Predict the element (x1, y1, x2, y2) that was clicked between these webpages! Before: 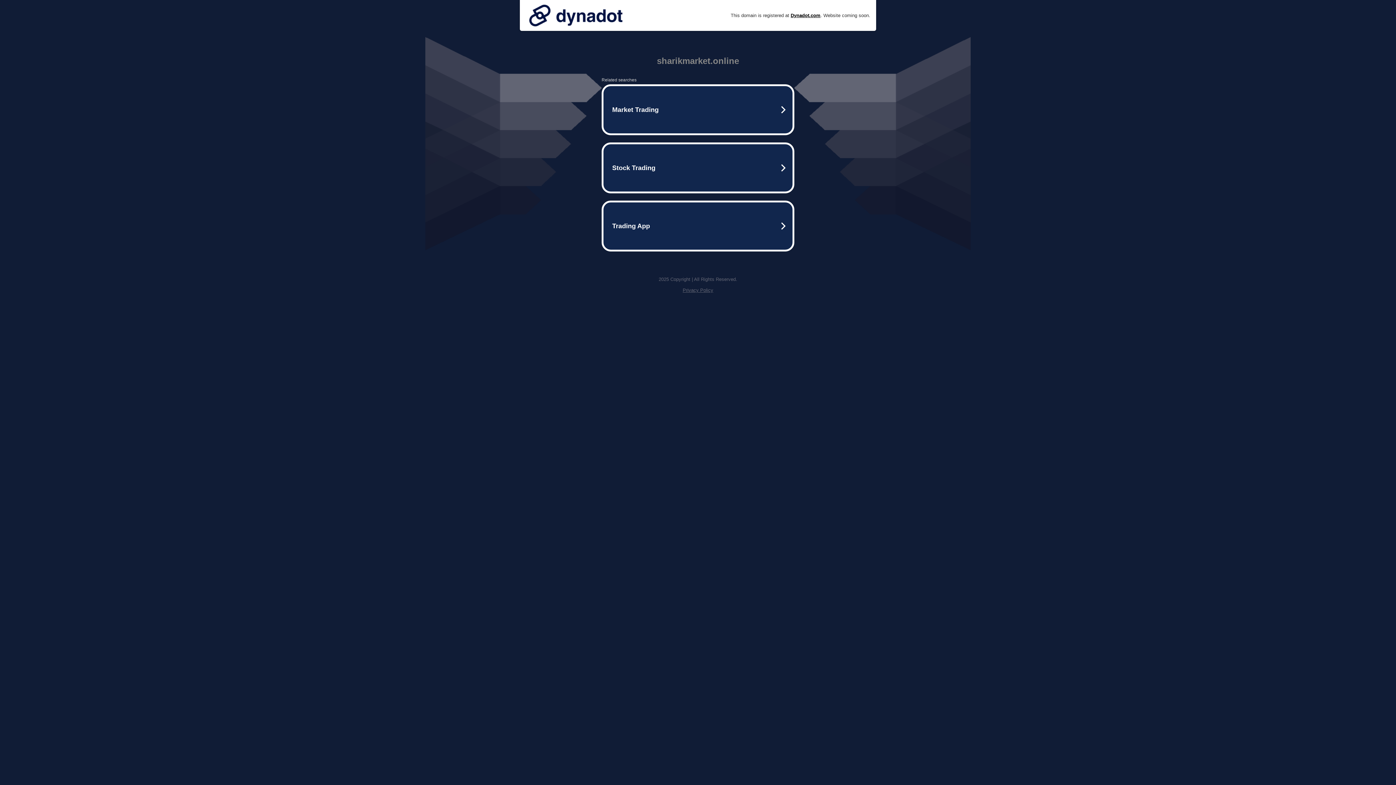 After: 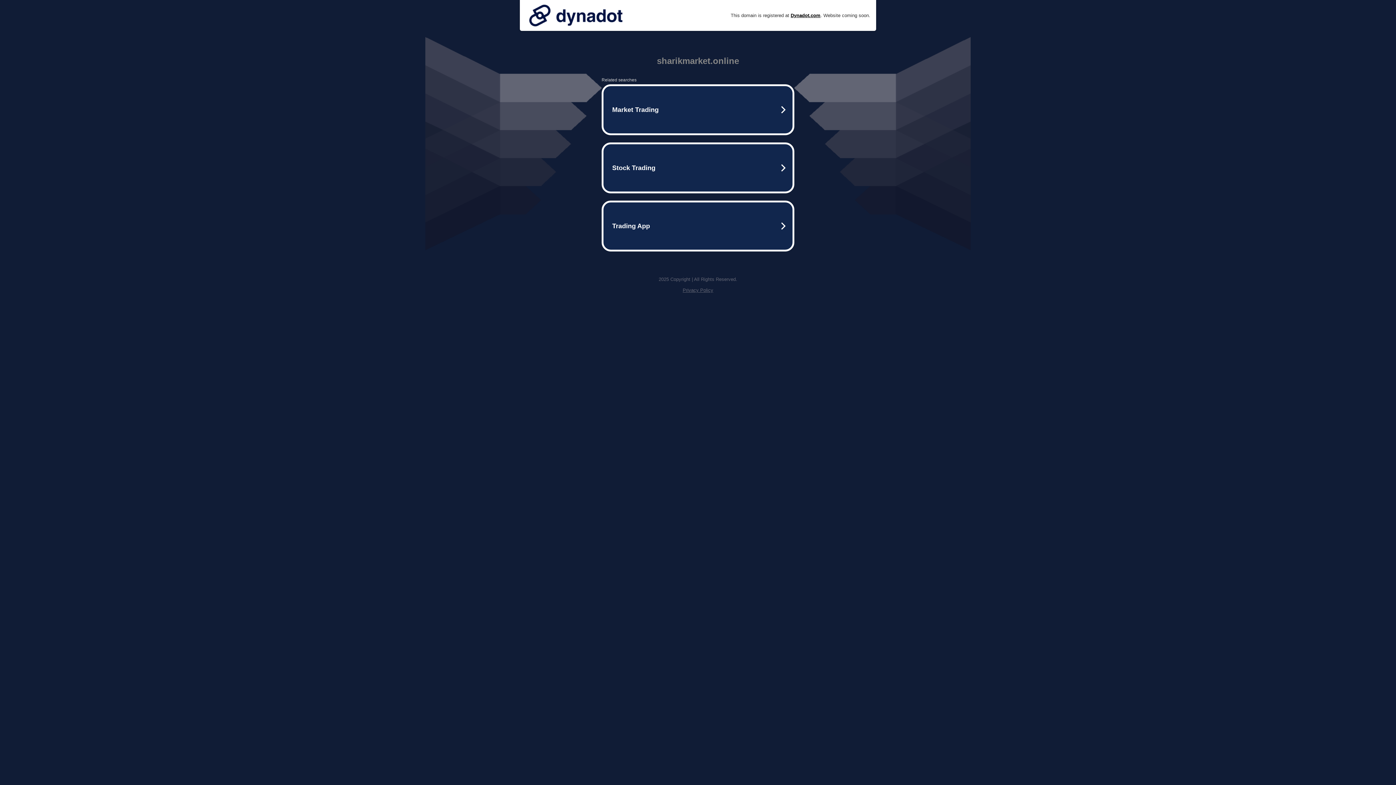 Action: bbox: (525, 0, 626, 30)